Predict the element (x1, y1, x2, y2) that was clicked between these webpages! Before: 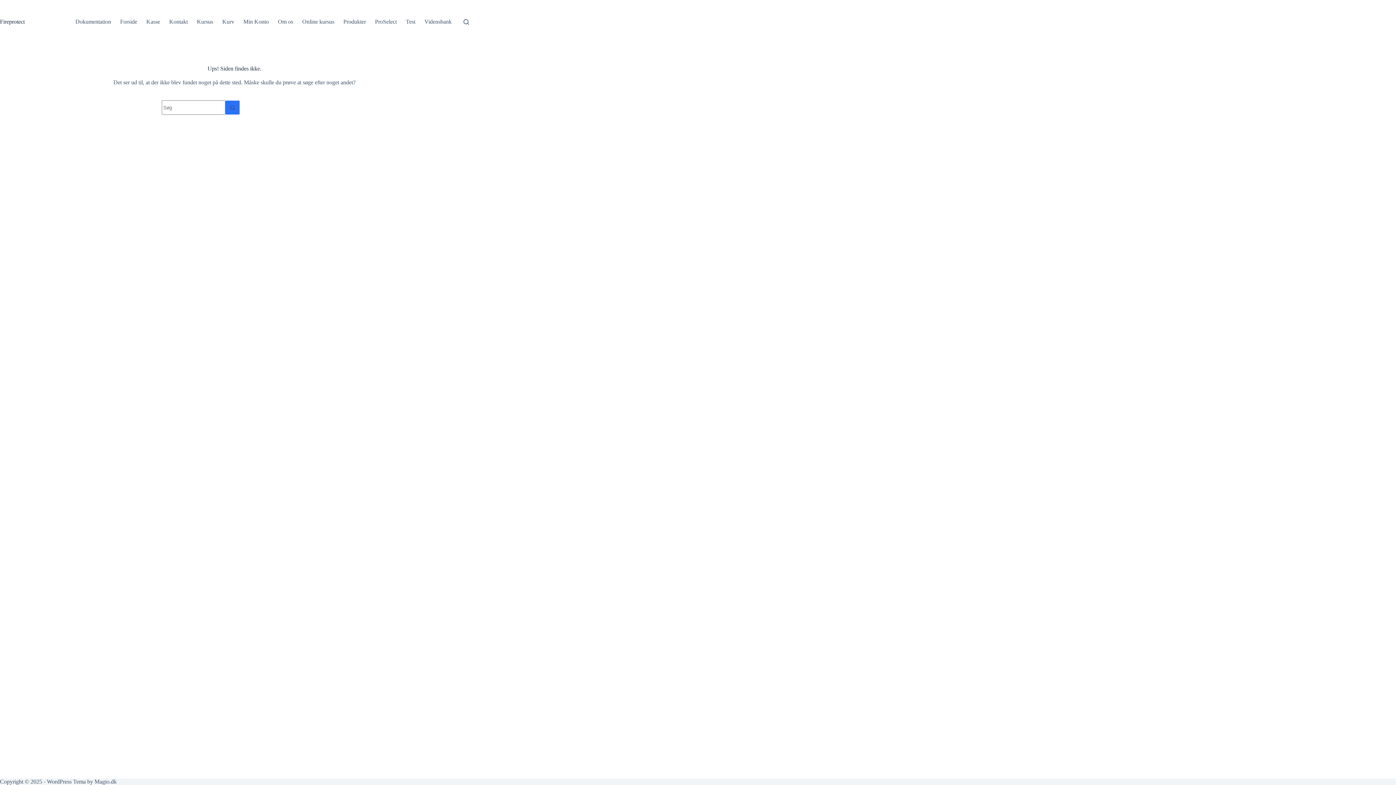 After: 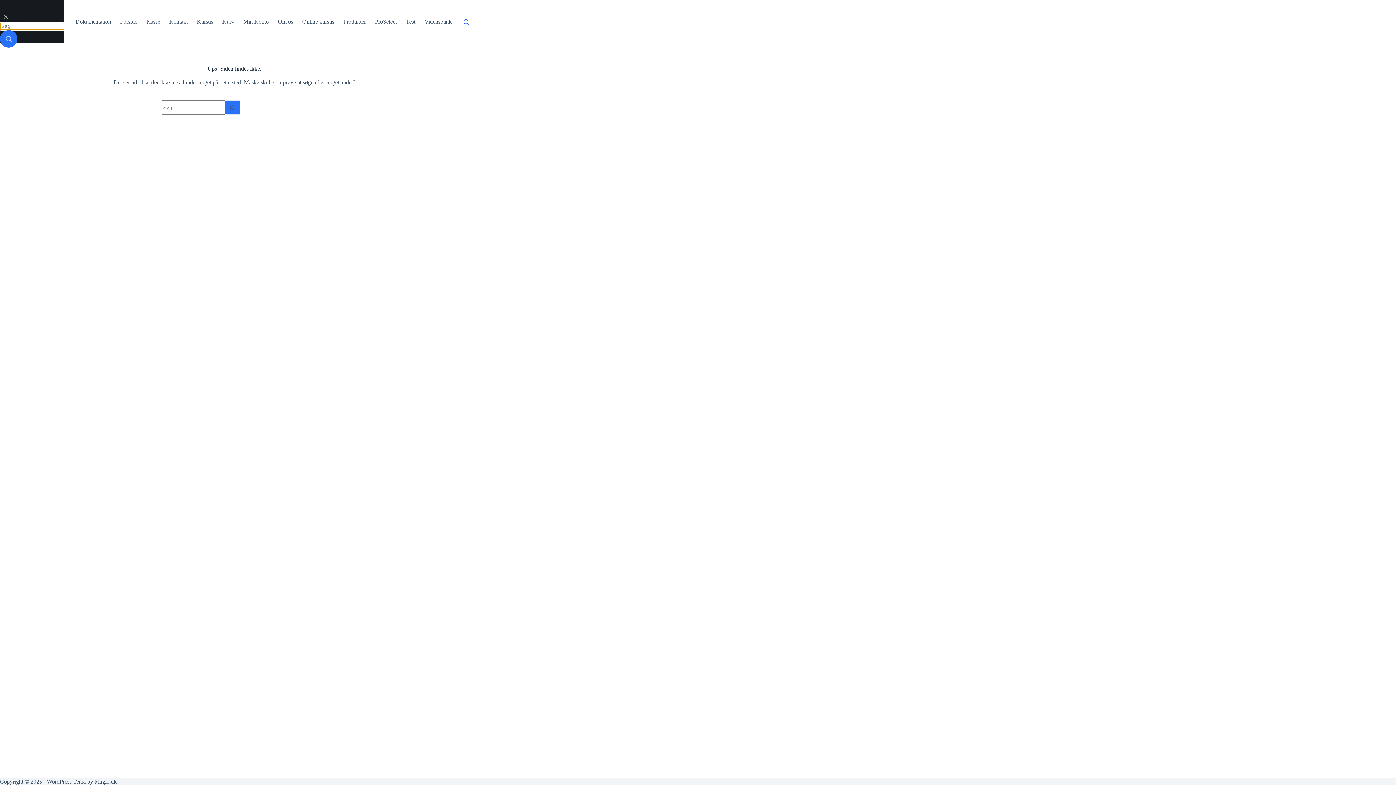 Action: label: Søg bbox: (463, 19, 469, 24)